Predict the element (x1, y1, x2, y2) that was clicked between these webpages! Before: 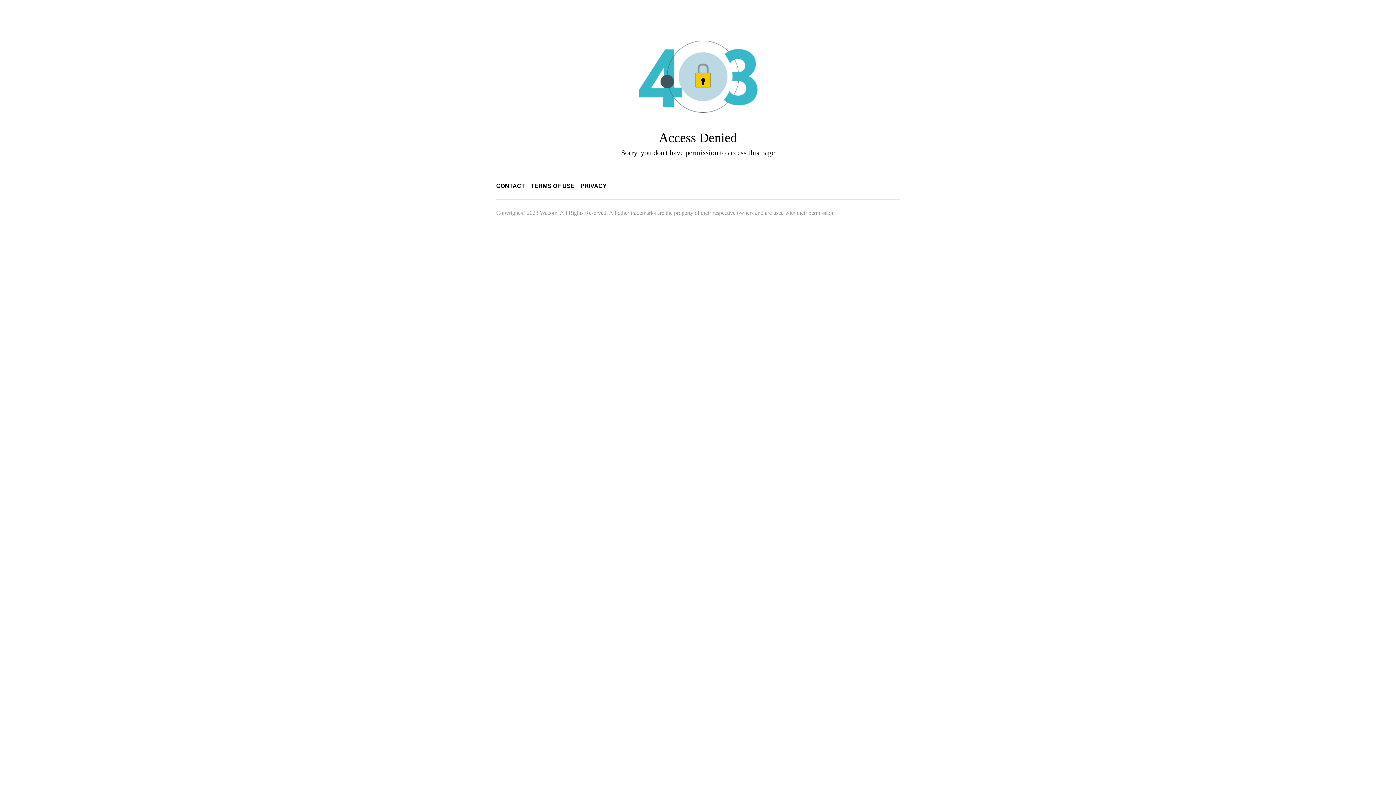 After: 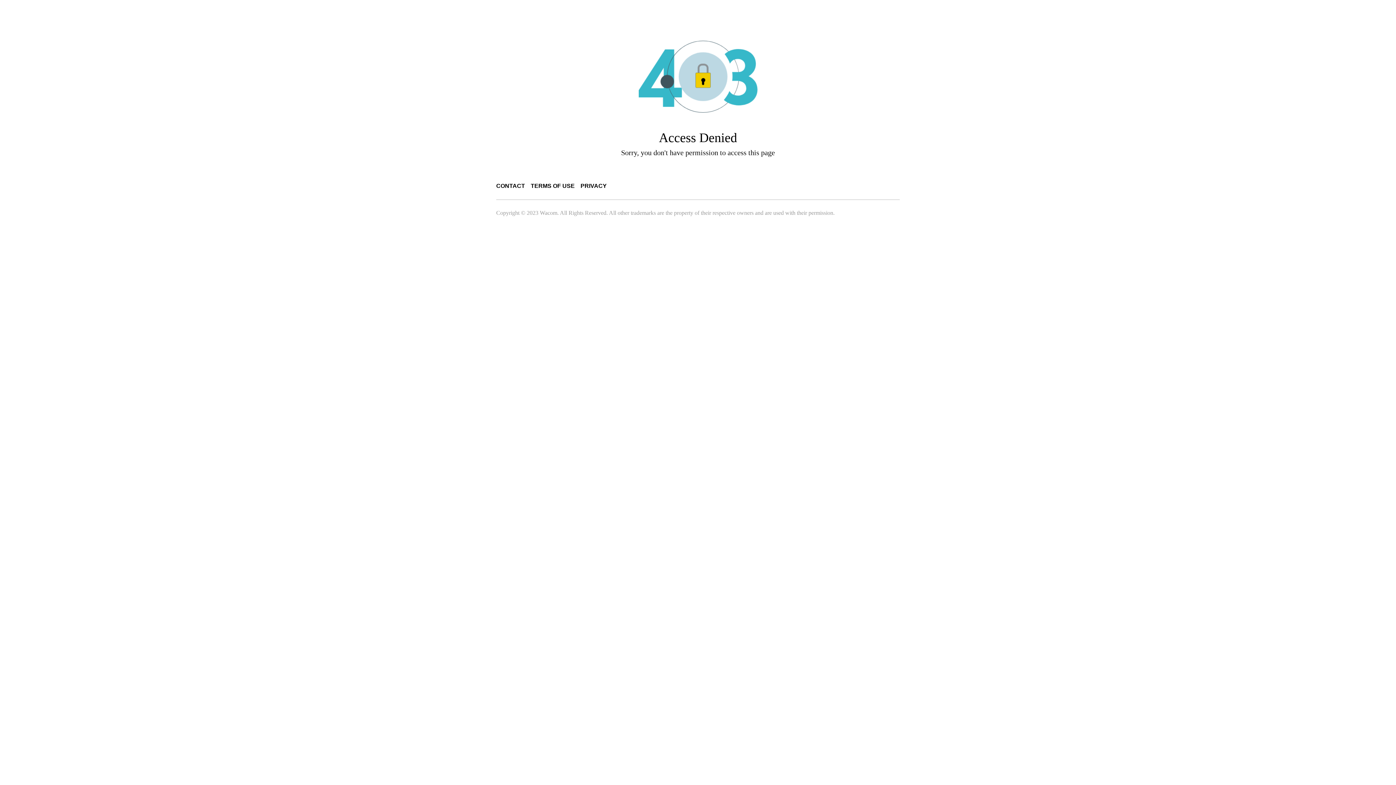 Action: label: PRIVACY bbox: (580, 182, 606, 189)